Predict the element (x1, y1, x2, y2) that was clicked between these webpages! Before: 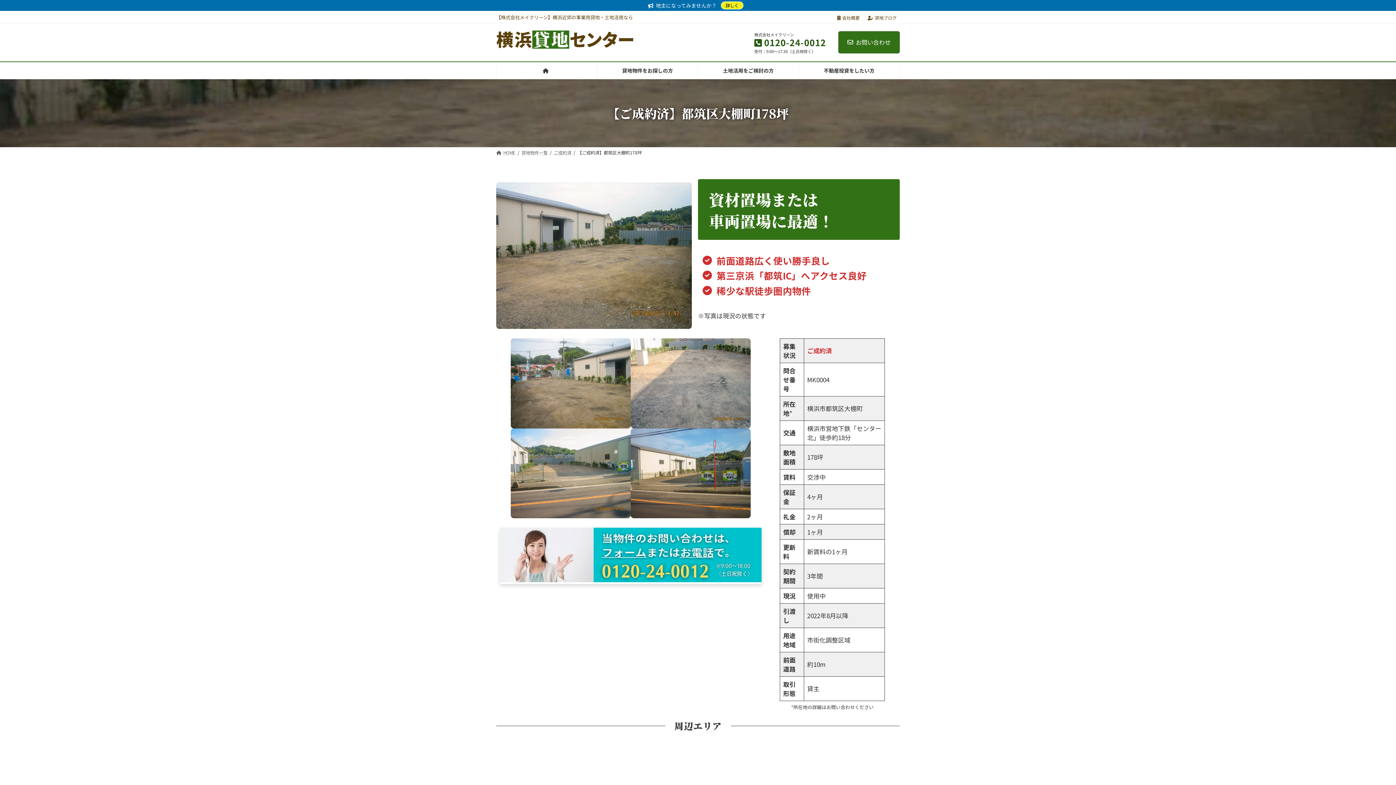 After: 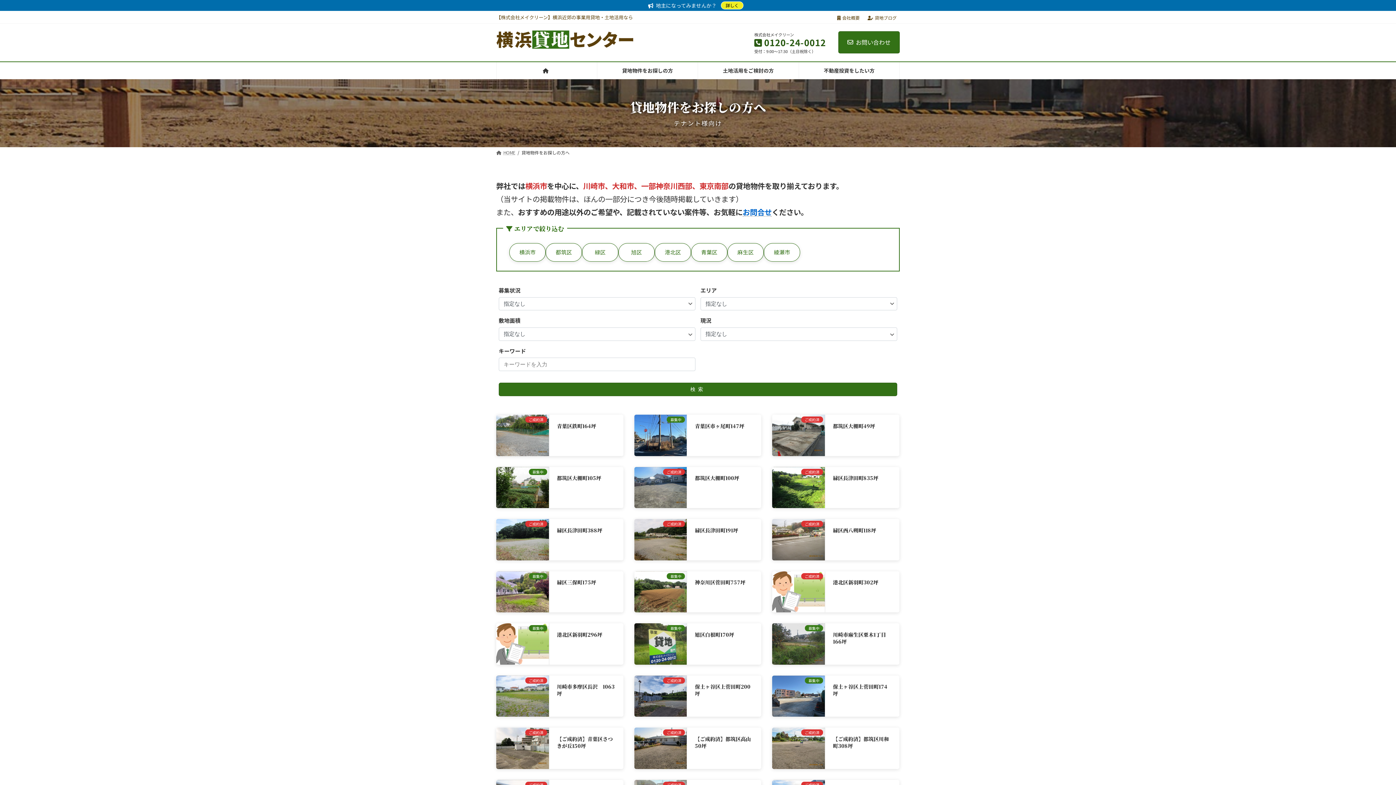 Action: bbox: (597, 62, 697, 79) label: 貸地物件をお探しの方